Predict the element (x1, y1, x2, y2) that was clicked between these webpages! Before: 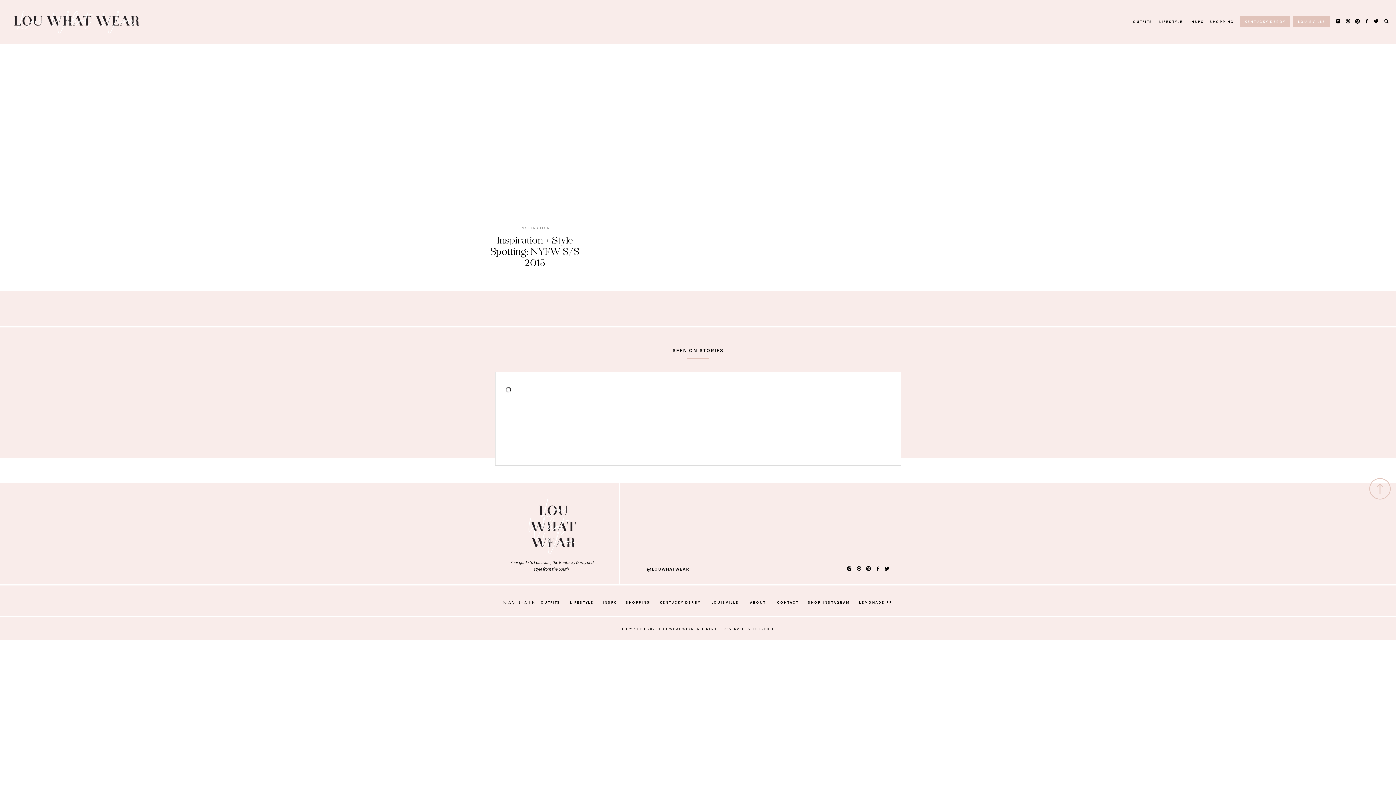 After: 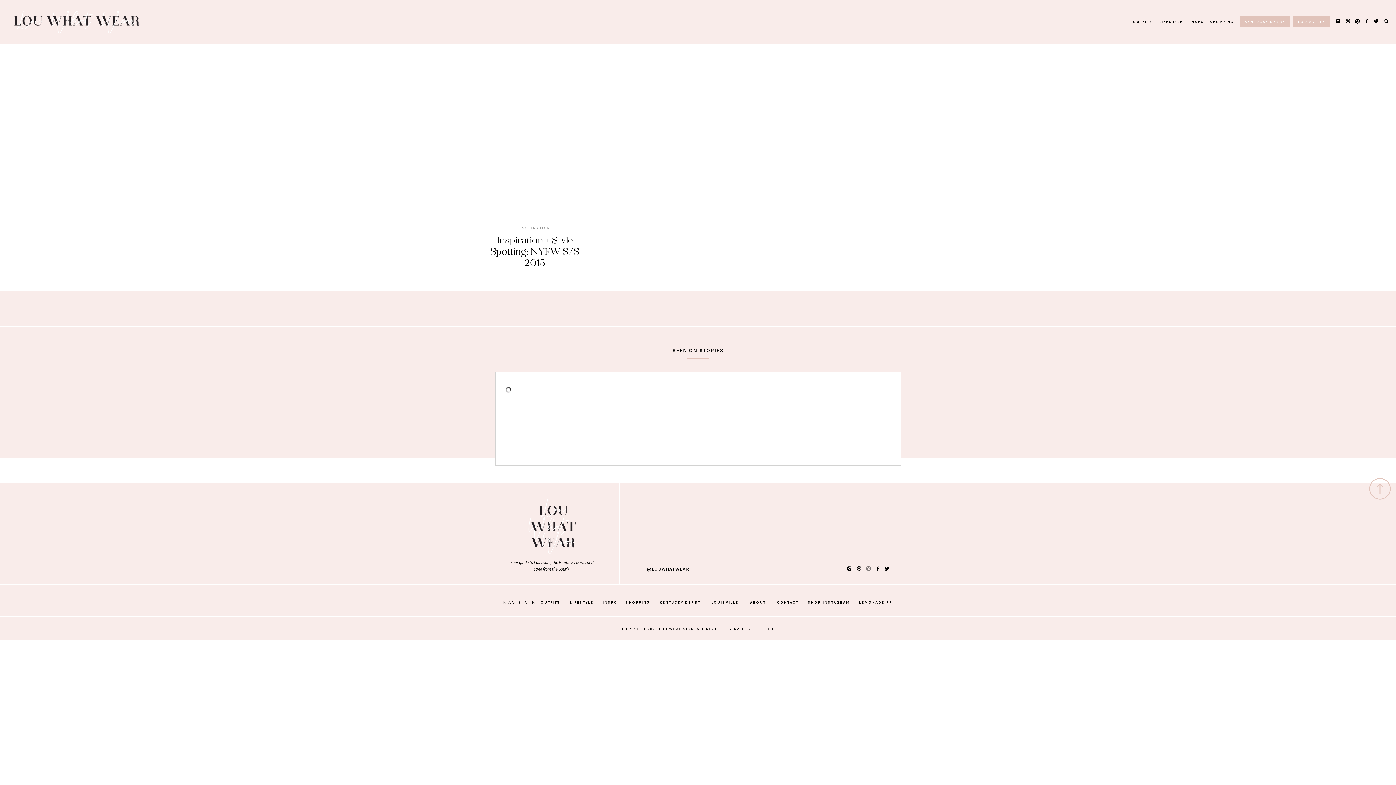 Action: bbox: (865, 566, 871, 571)